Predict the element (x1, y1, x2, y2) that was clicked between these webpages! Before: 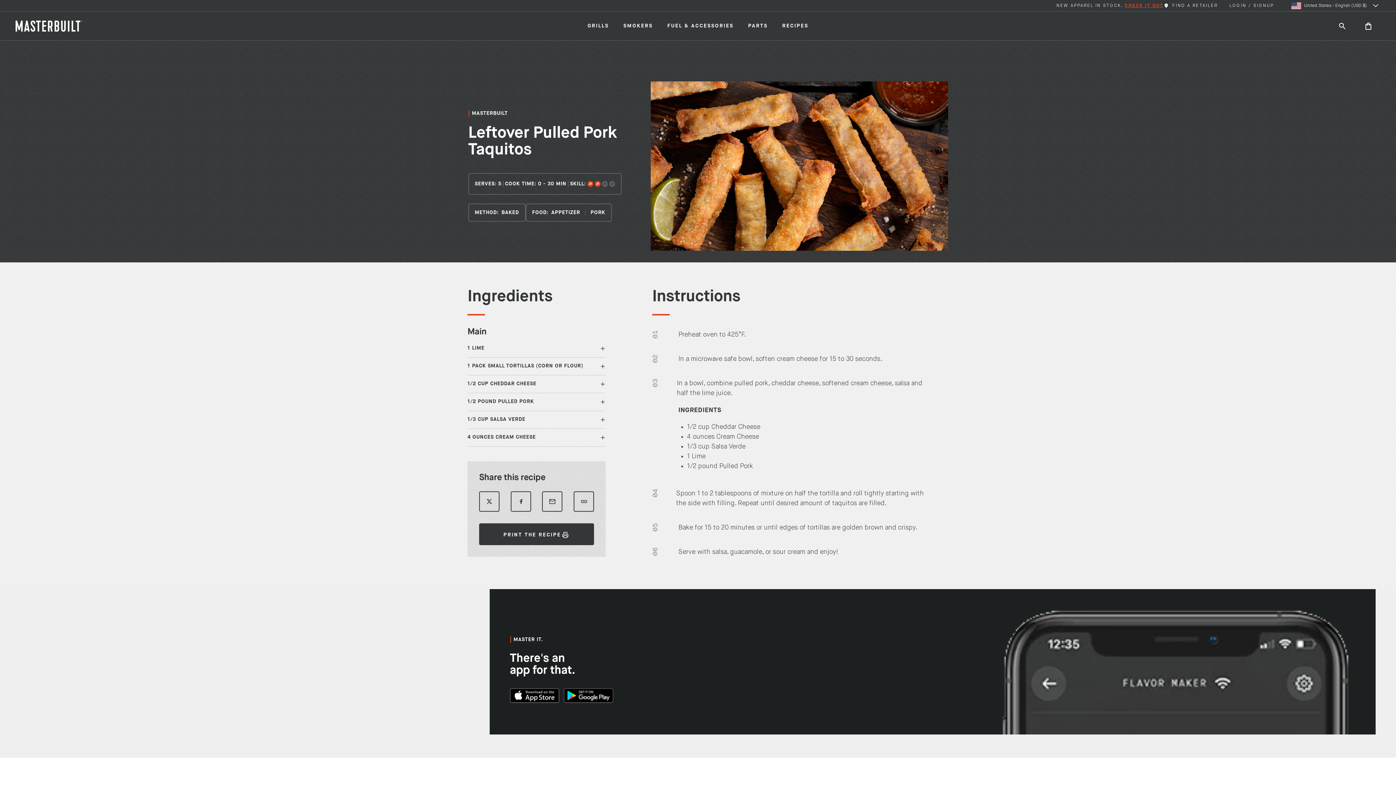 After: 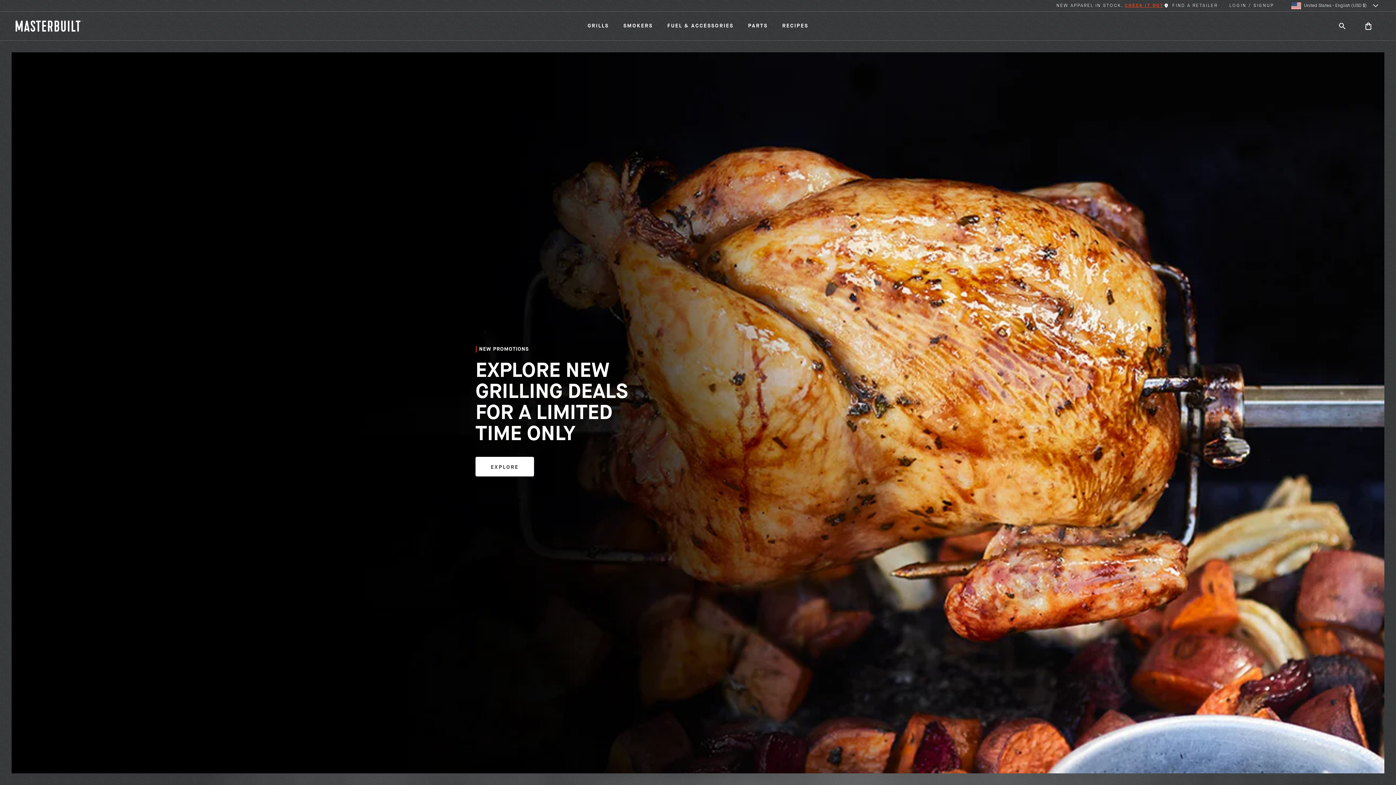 Action: label: Masterbuilt bbox: (14, 19, 96, 32)